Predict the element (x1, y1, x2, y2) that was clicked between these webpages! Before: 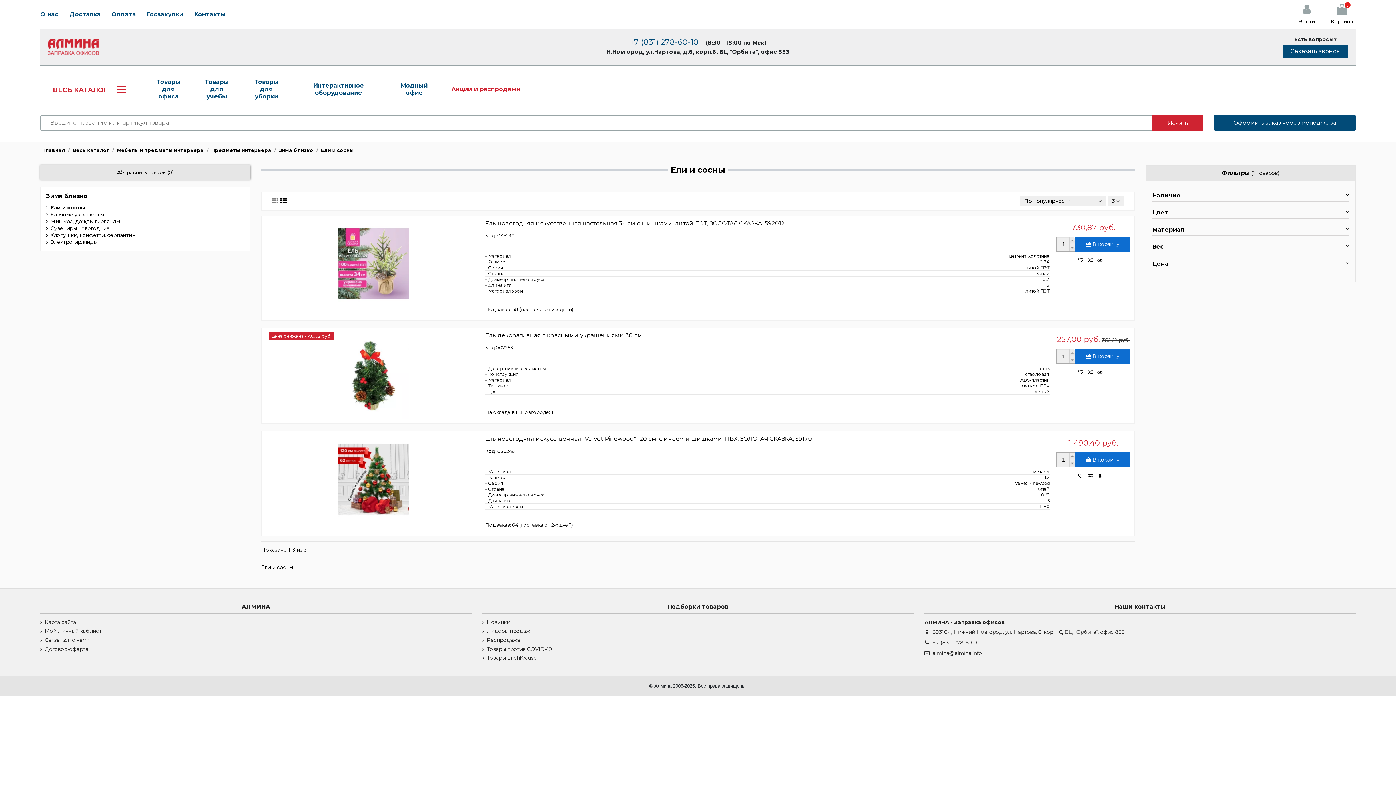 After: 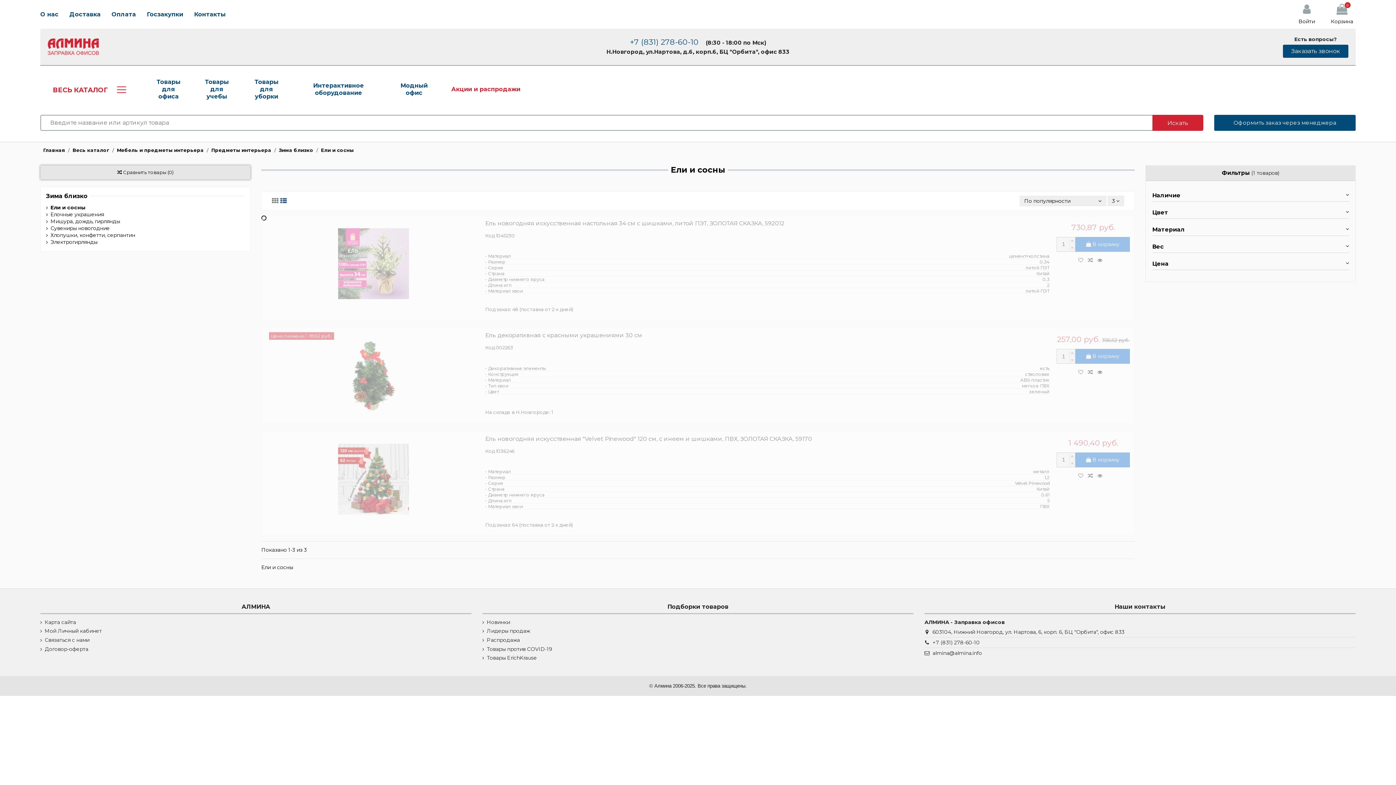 Action: bbox: (280, 196, 286, 204)